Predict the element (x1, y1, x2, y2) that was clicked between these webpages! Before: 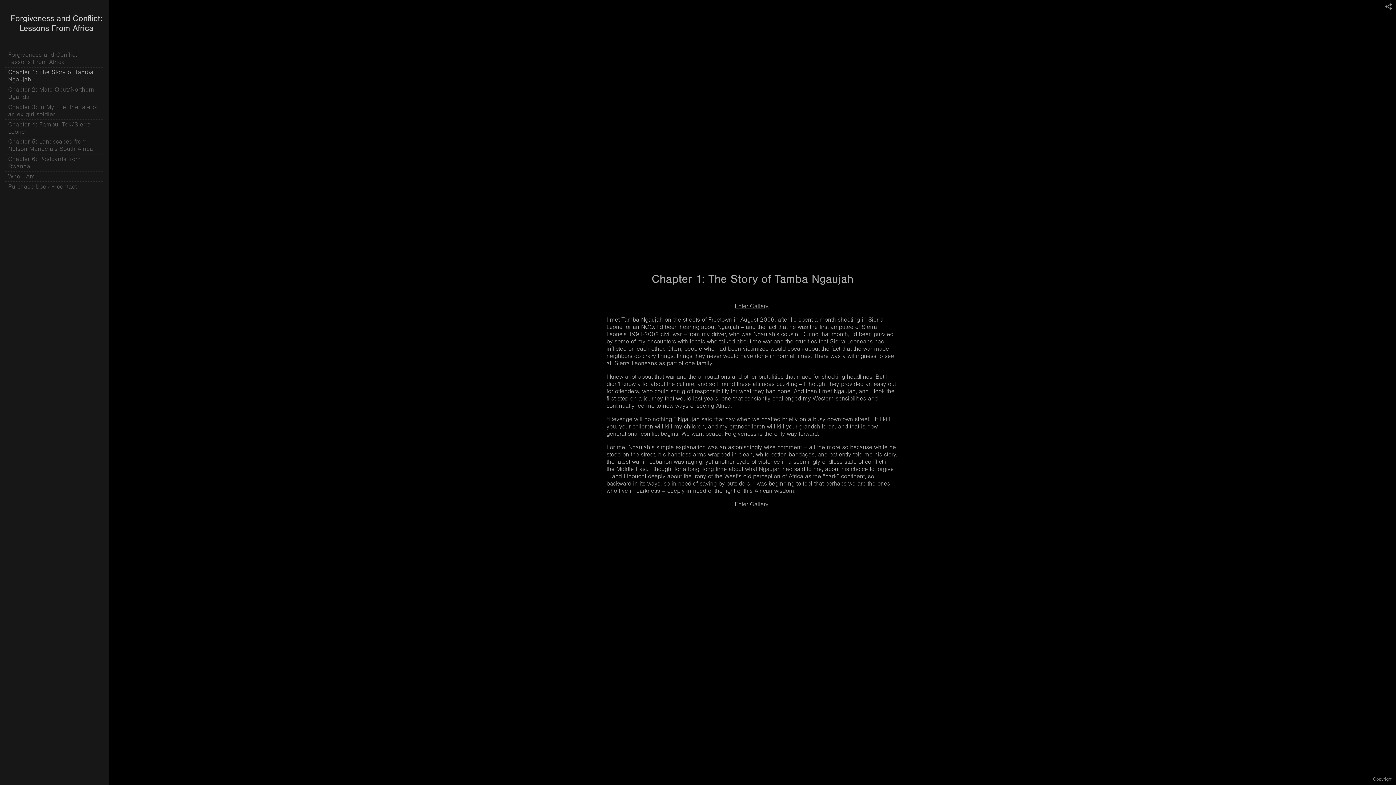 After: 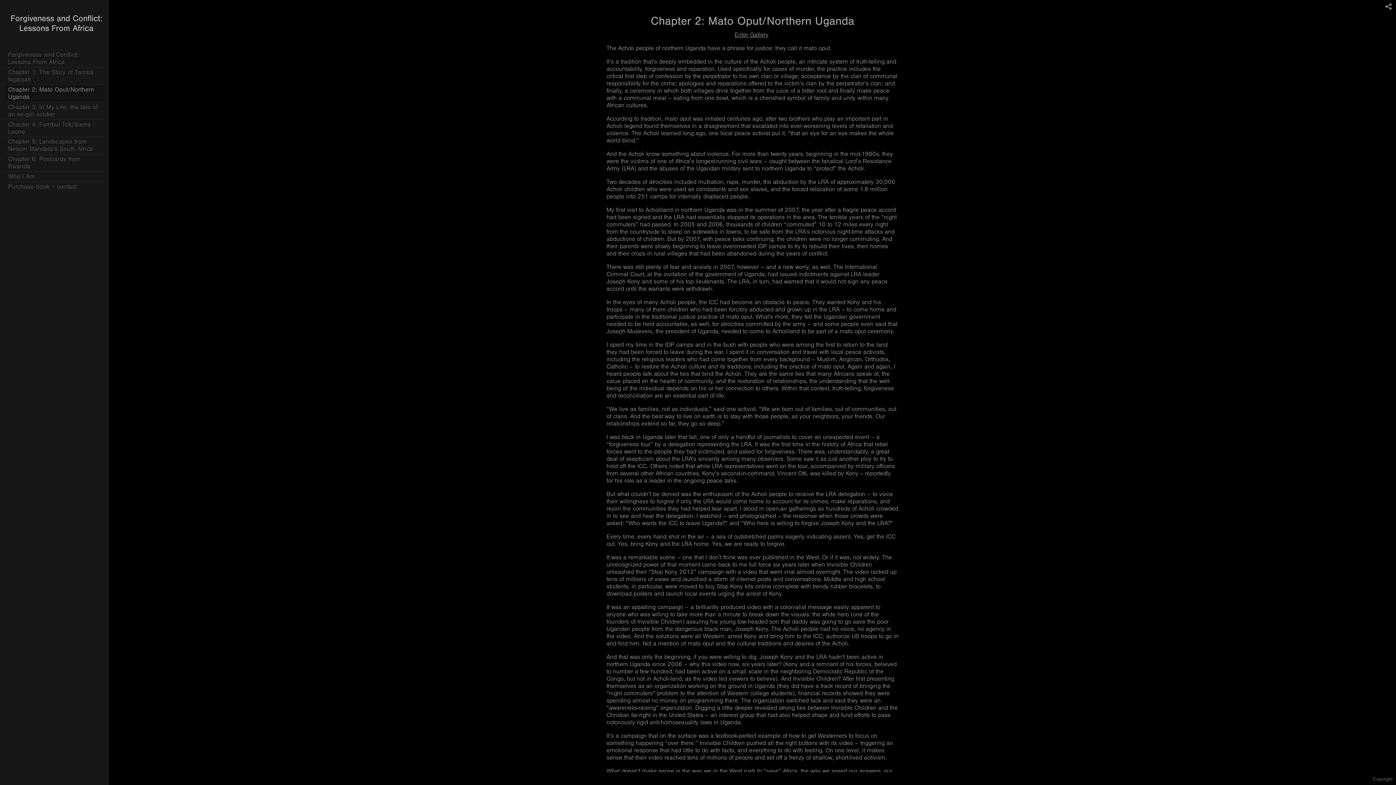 Action: bbox: (5, 84, 104, 101) label: Chapter 2: Mato Oput/Northern Uganda